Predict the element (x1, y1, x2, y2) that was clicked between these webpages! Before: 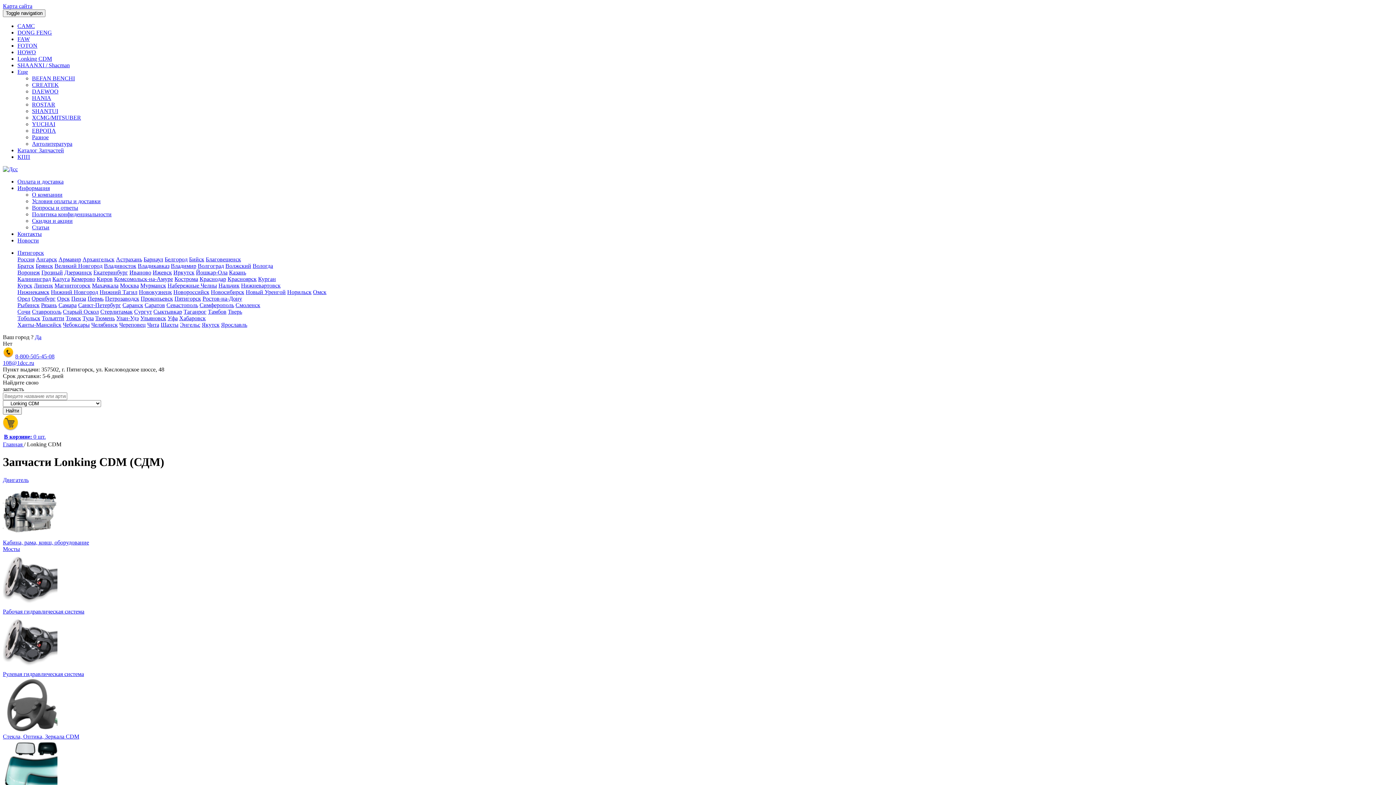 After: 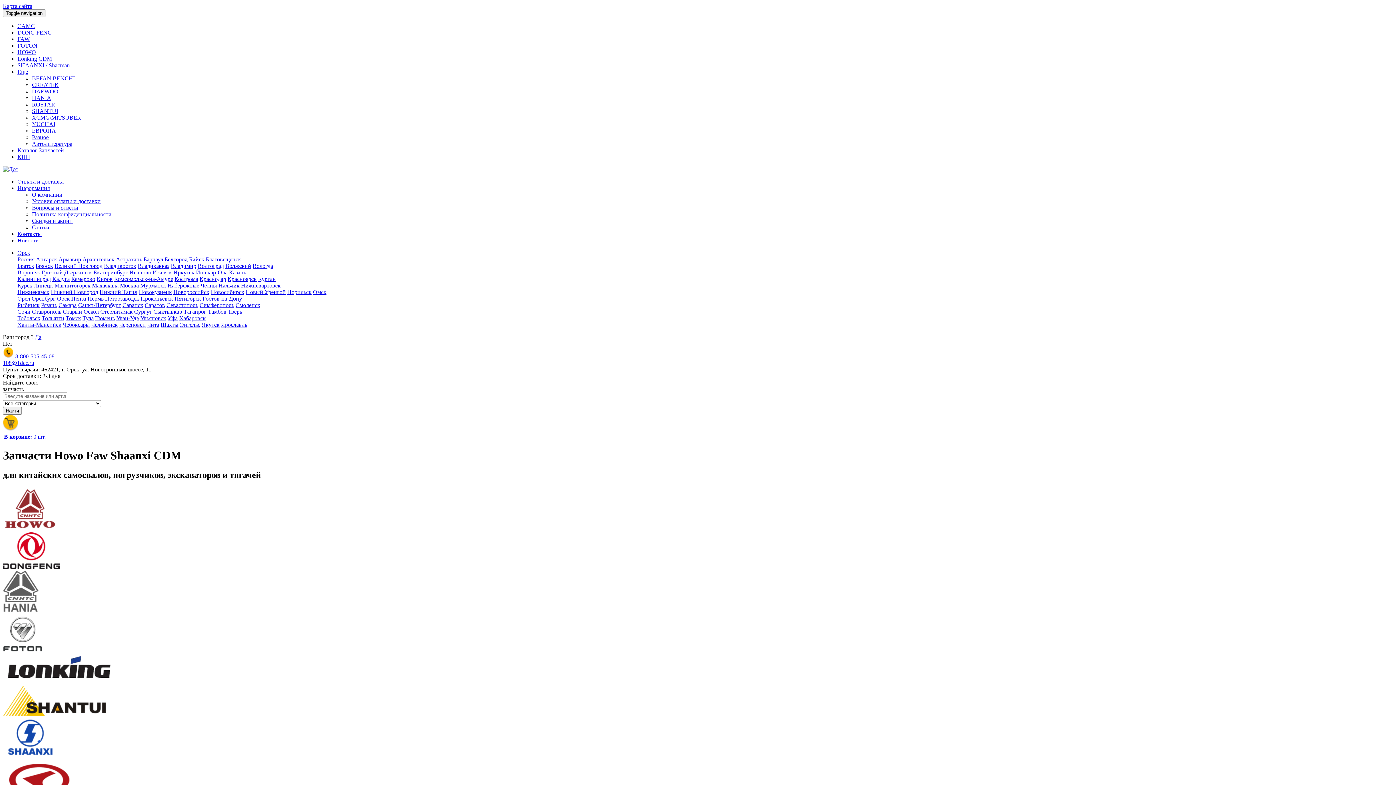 Action: label: Орск bbox: (57, 295, 69, 301)